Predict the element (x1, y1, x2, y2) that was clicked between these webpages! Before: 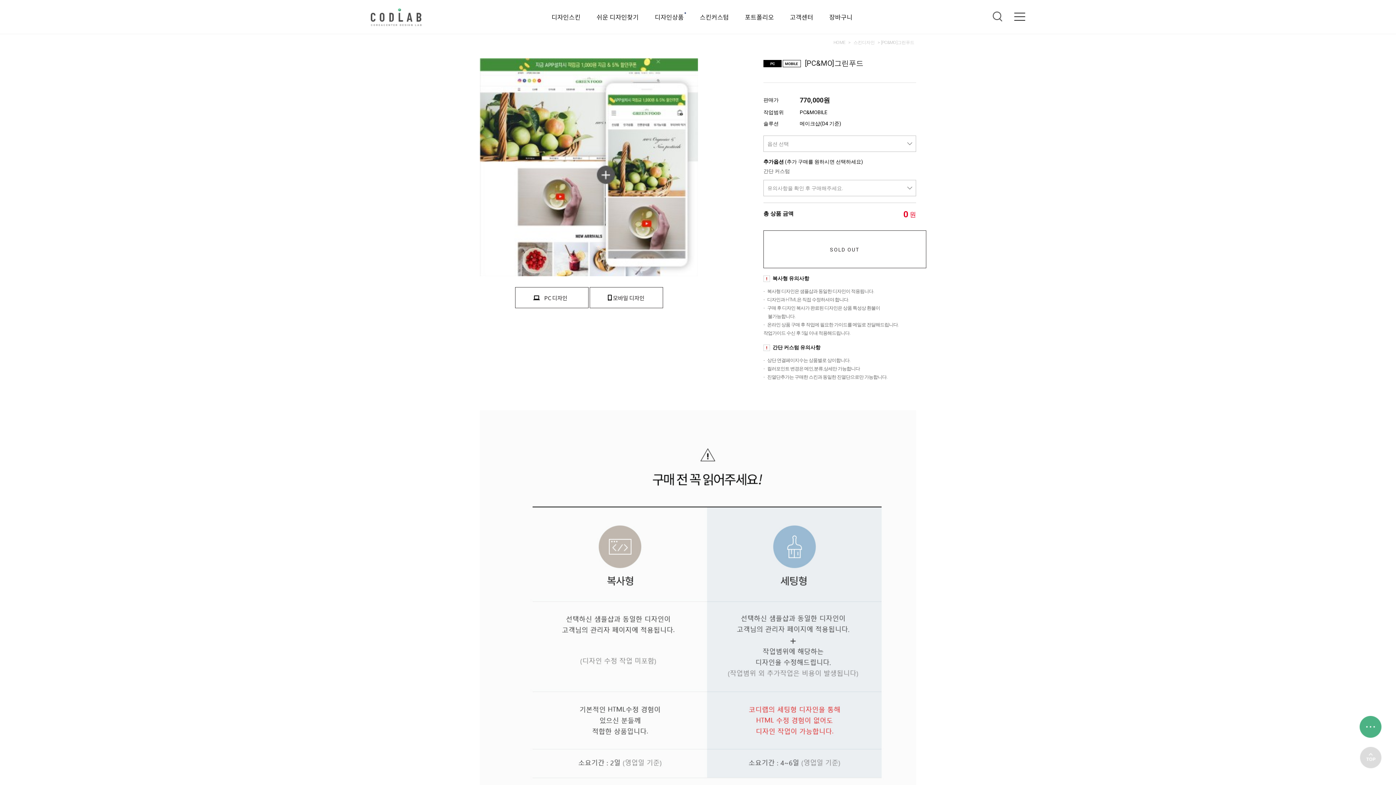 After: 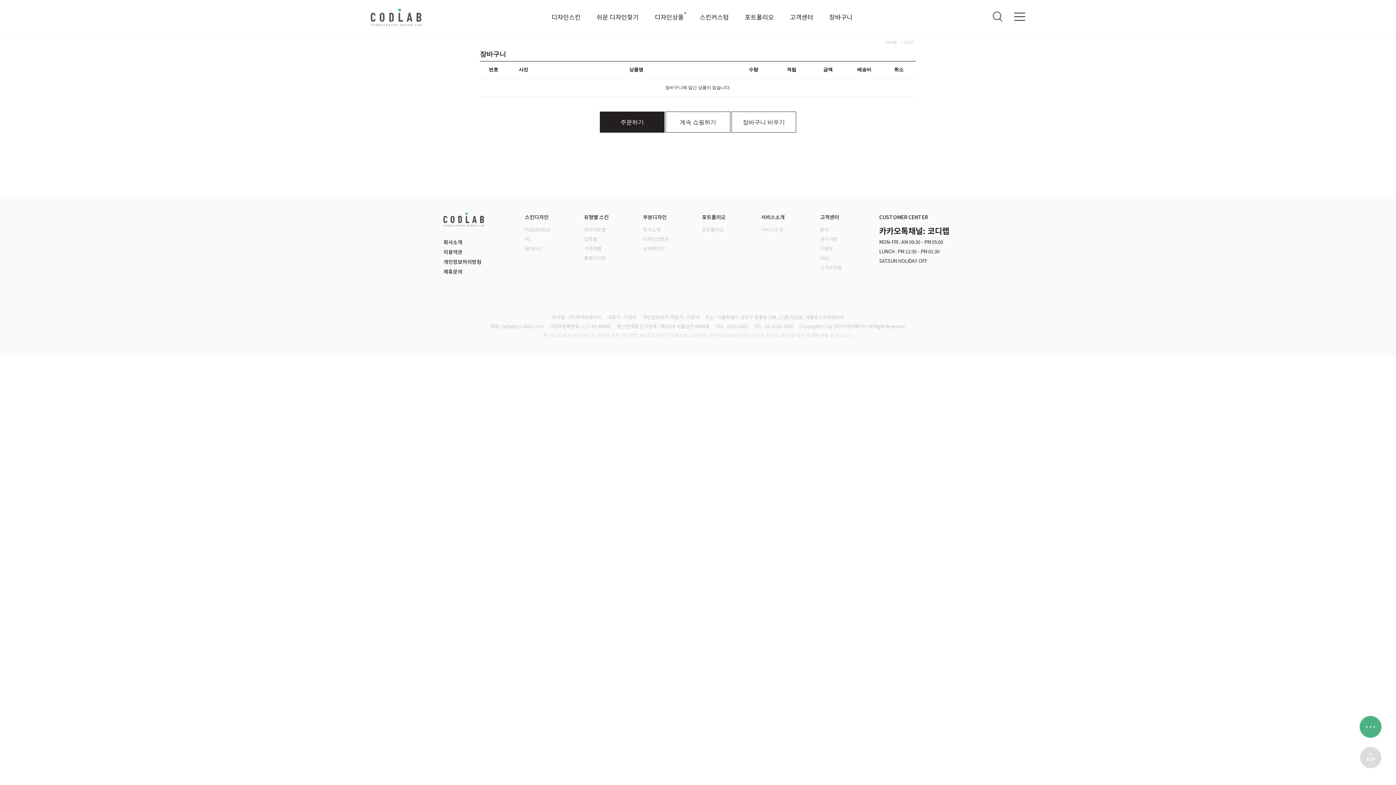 Action: bbox: (829, 12, 852, 21) label: 장바구니